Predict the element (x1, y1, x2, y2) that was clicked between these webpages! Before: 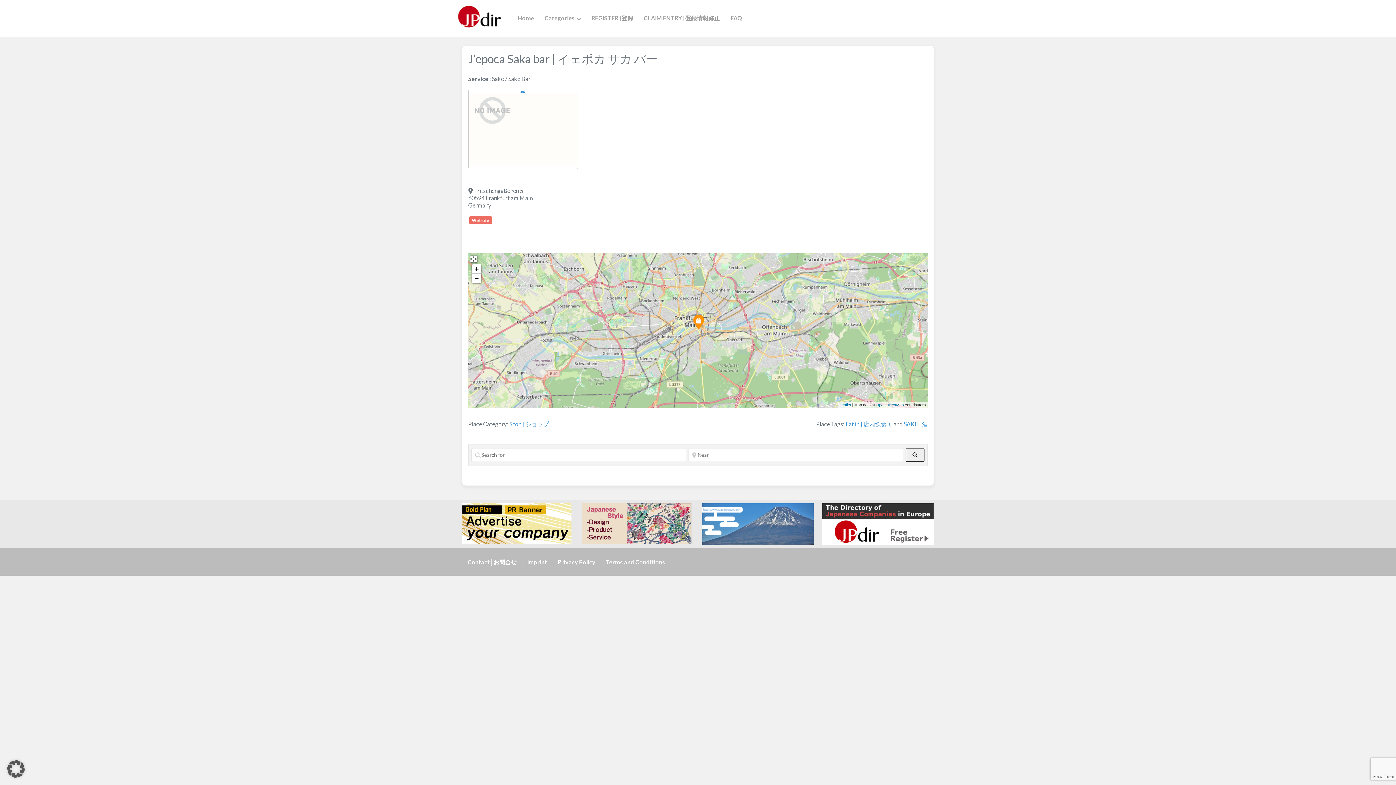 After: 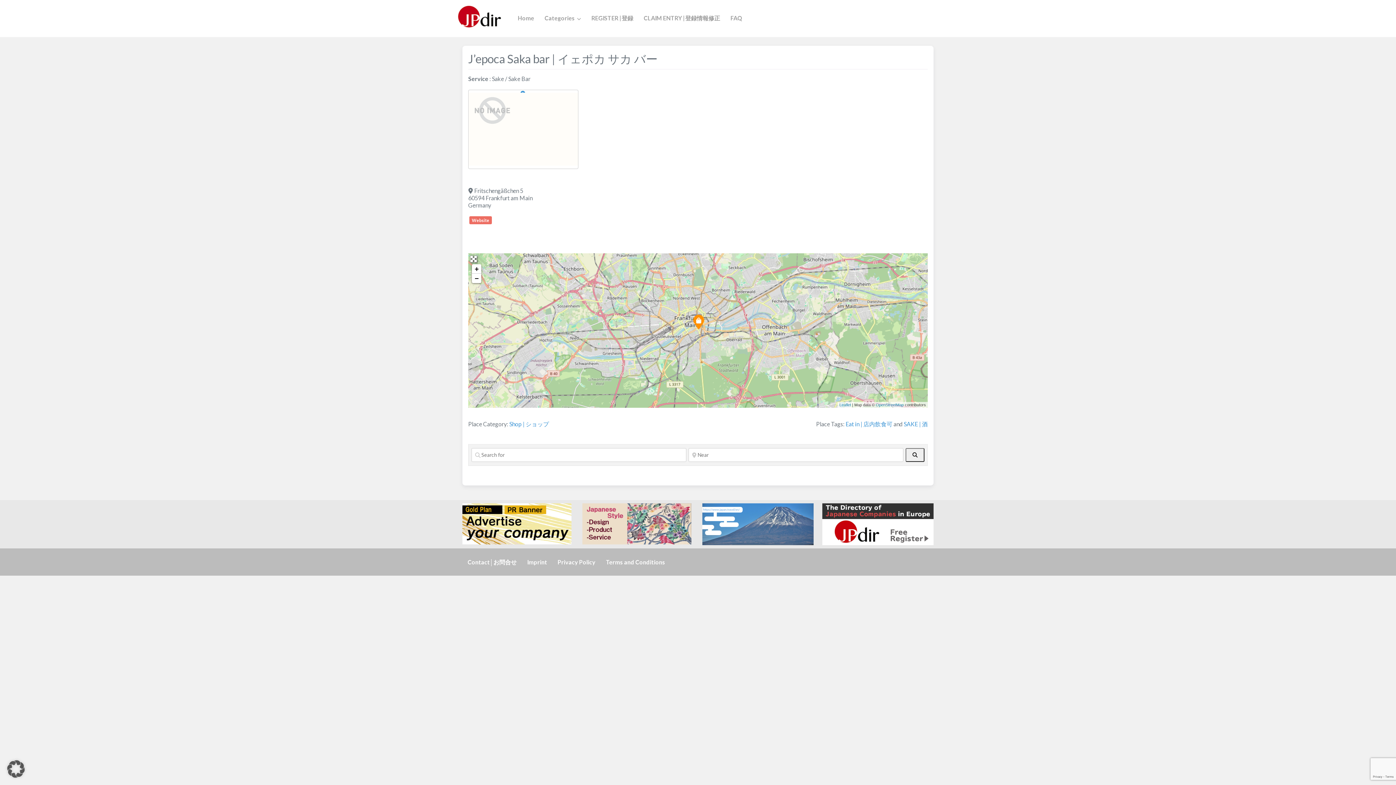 Action: bbox: (582, 519, 691, 526)